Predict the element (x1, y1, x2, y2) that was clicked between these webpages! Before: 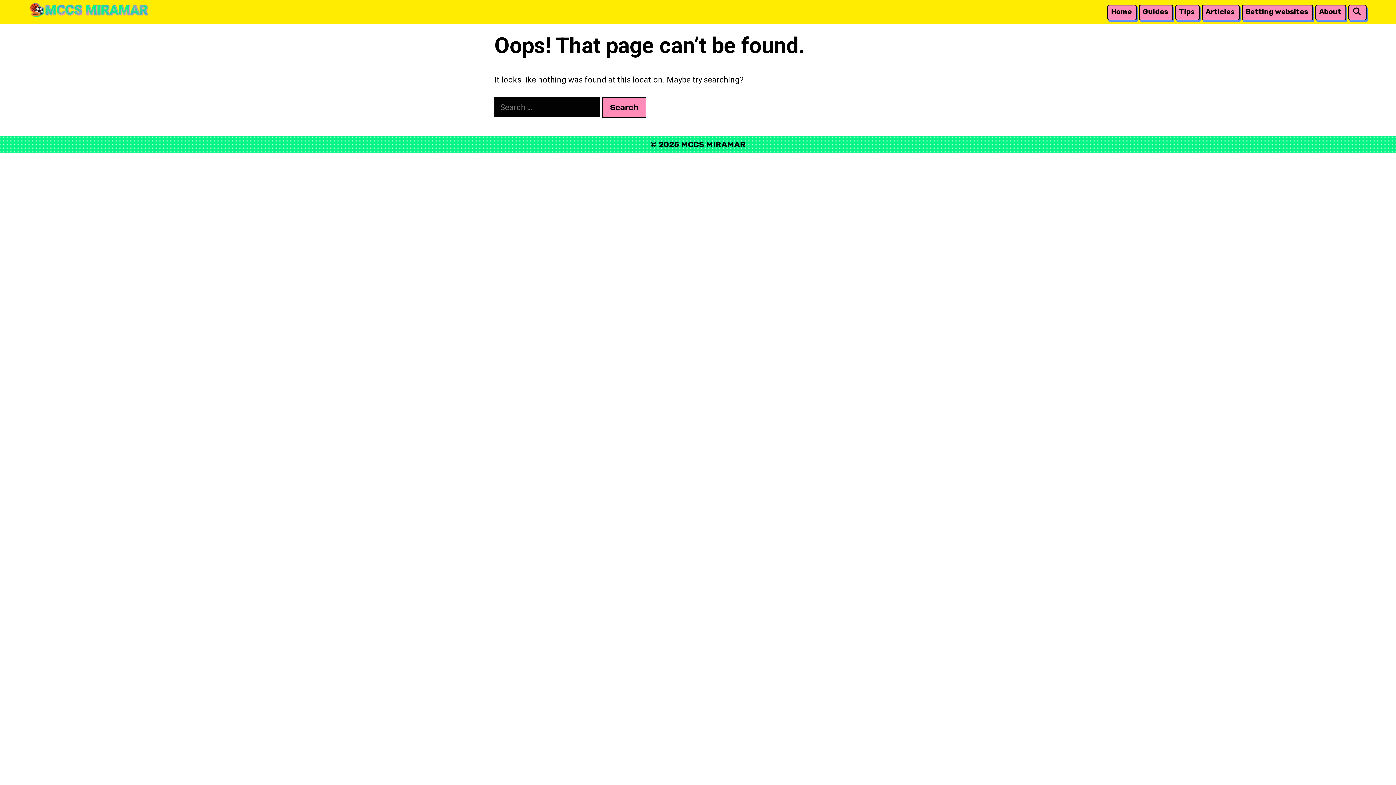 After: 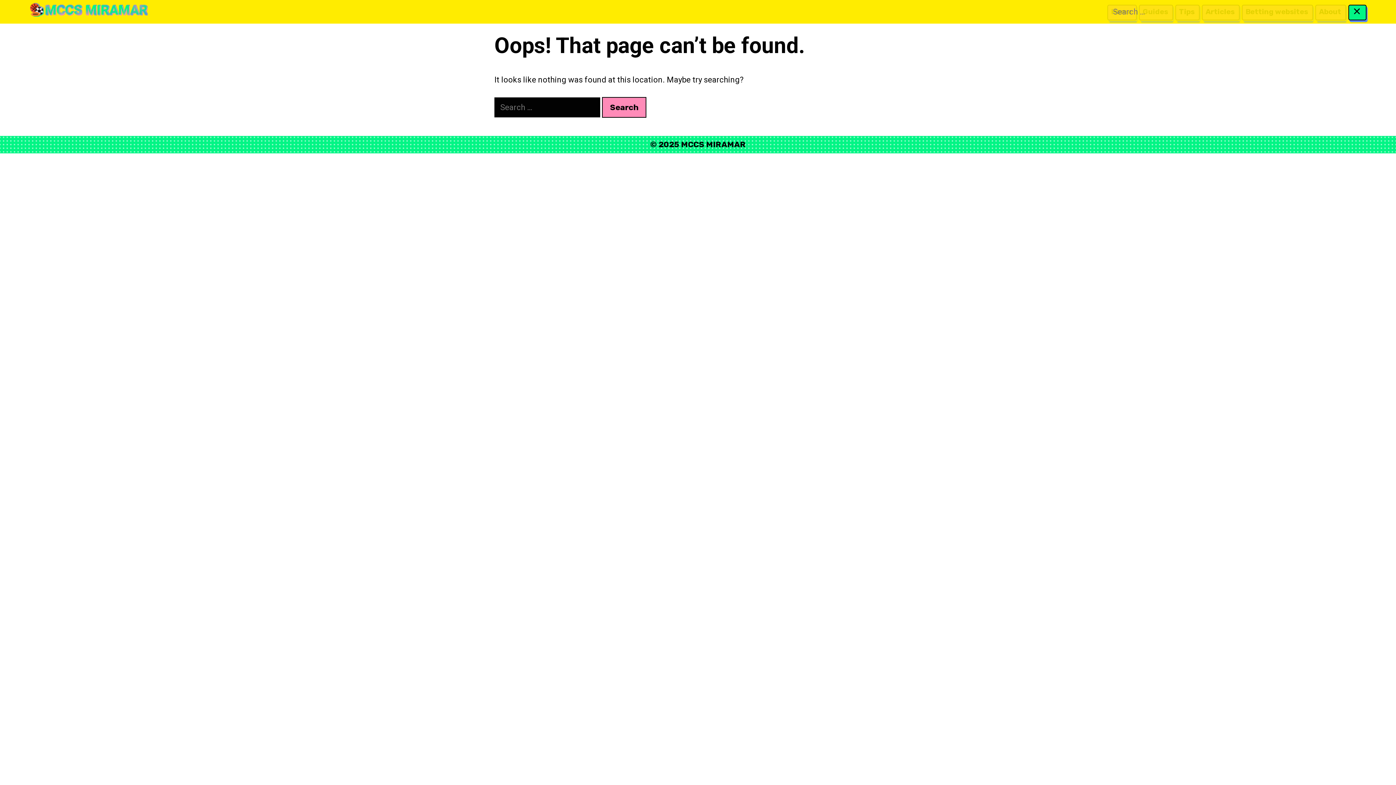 Action: label: Search bbox: (1348, 1, 1365, 21)